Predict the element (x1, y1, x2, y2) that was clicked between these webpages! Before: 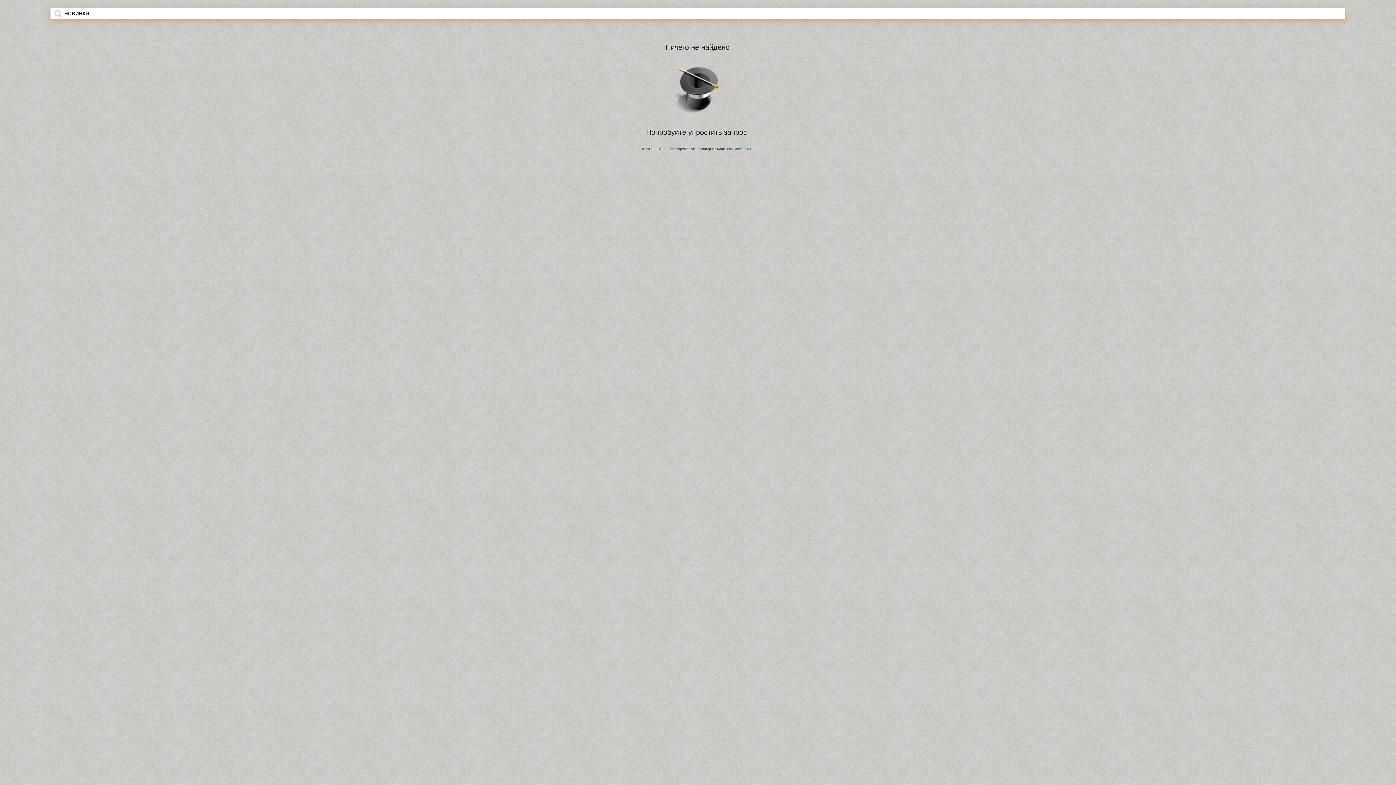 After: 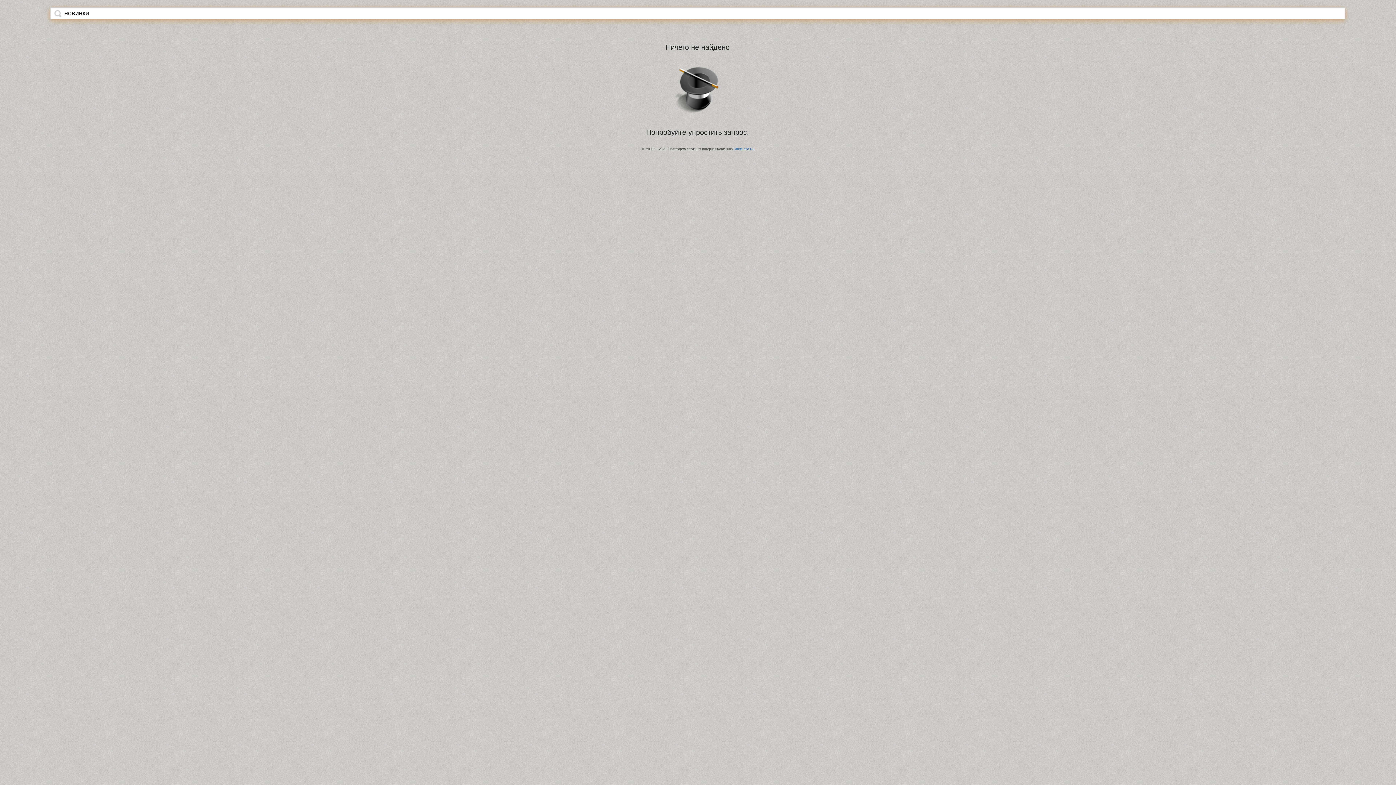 Action: bbox: (54, 9, 61, 17)